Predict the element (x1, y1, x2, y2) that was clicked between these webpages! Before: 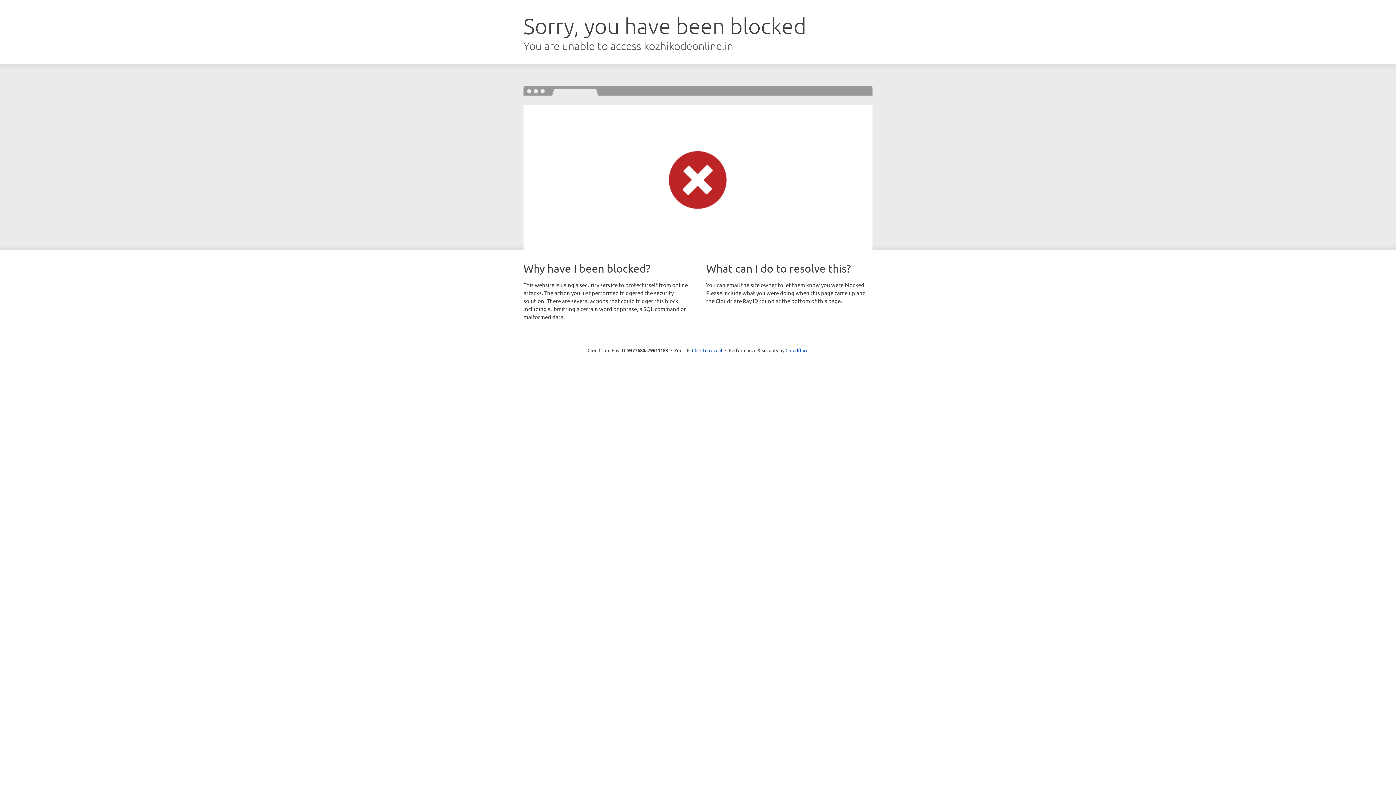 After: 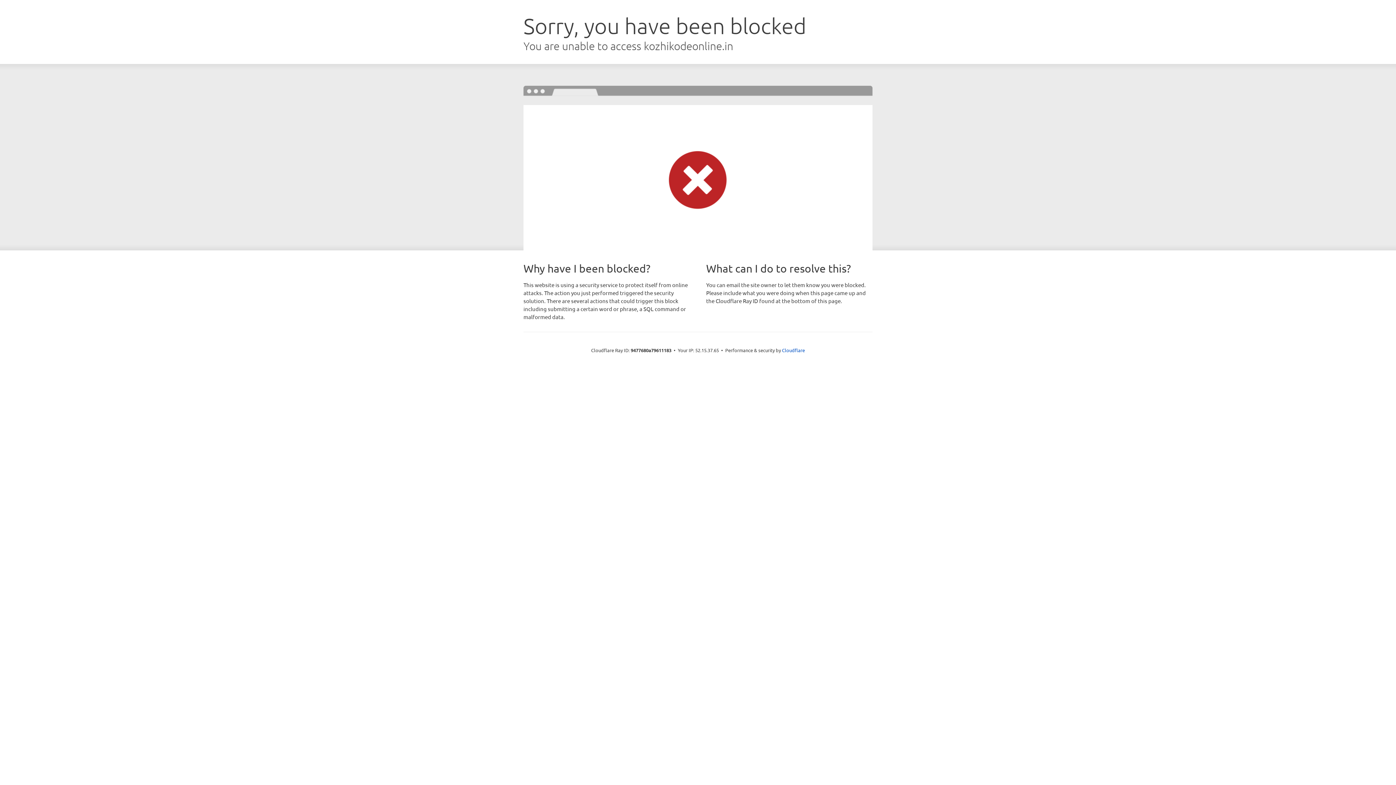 Action: bbox: (692, 346, 722, 353) label: Click to reveal